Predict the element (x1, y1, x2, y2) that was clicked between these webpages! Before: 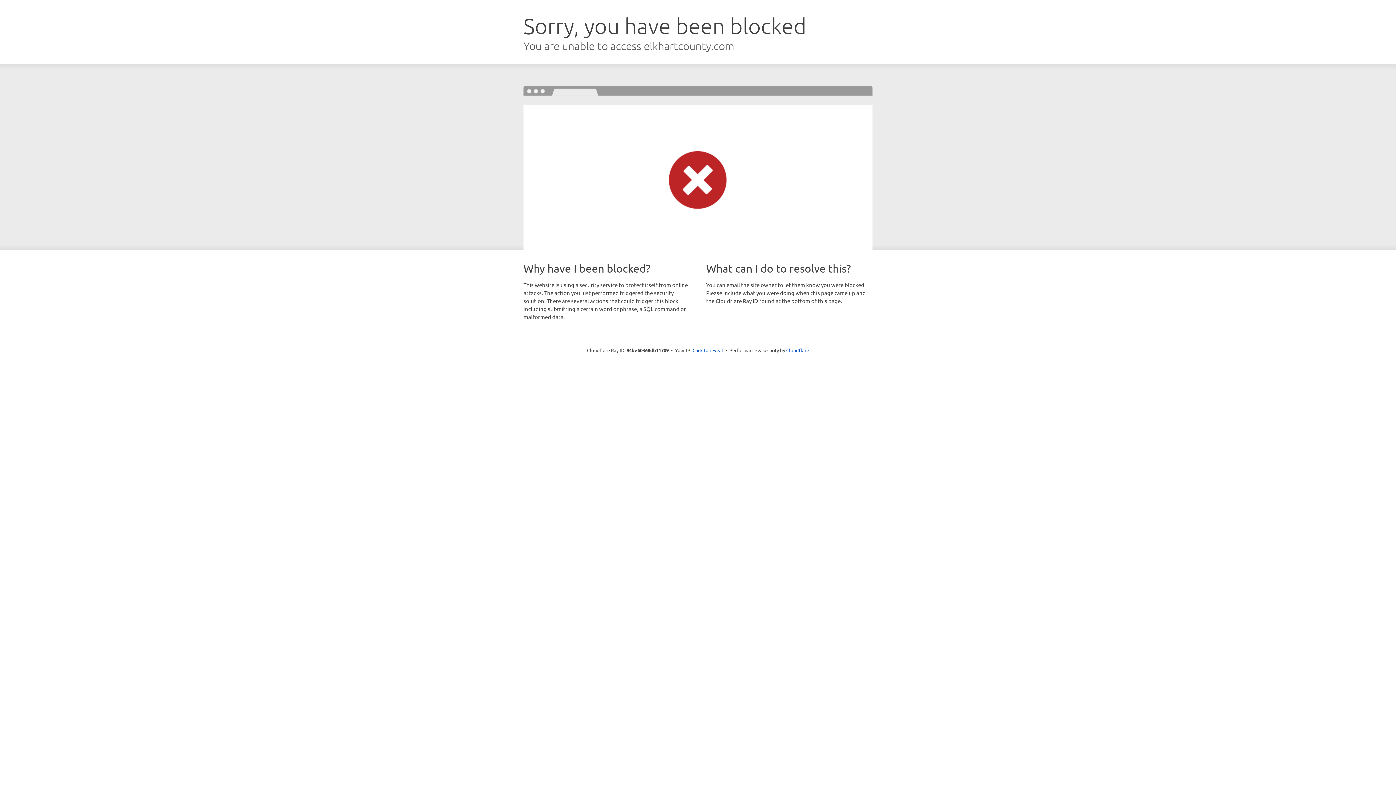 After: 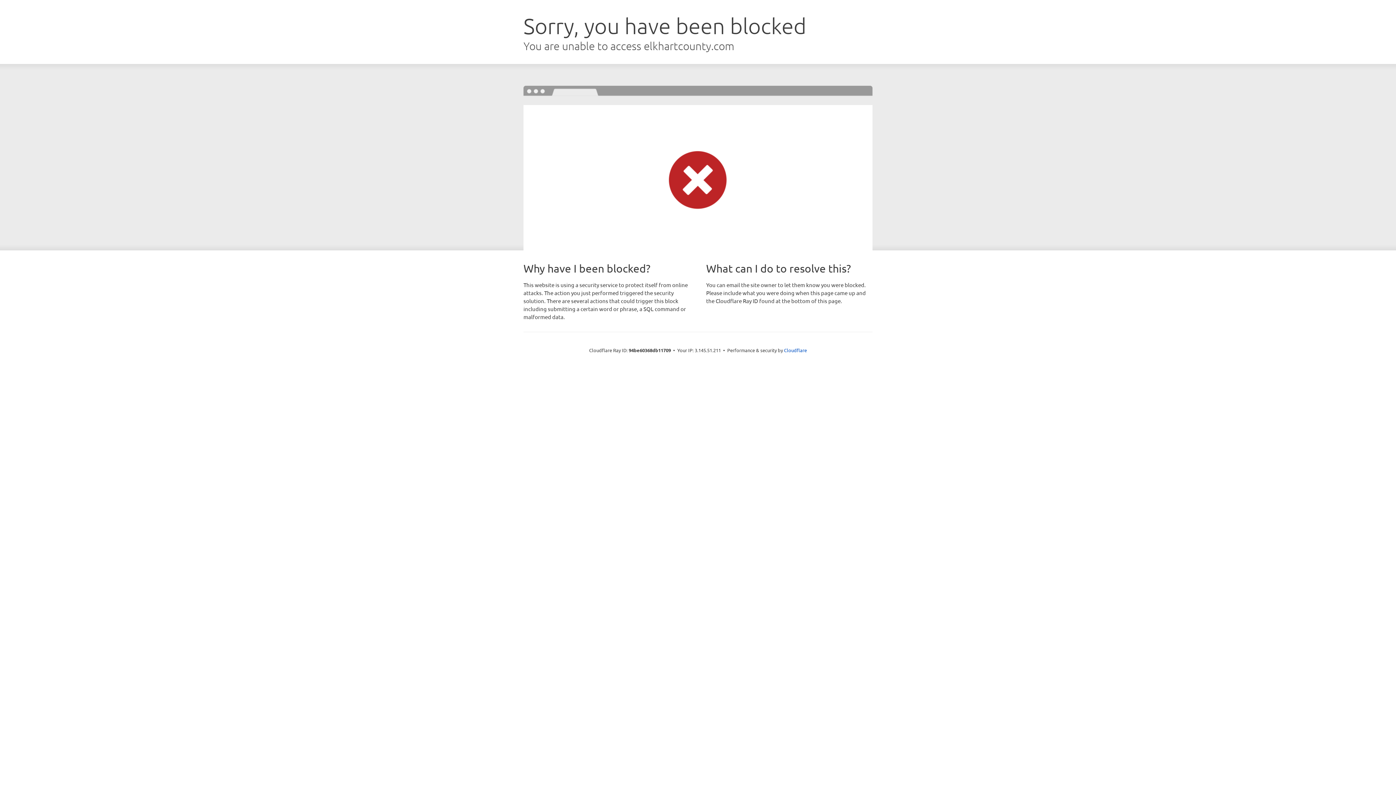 Action: bbox: (692, 346, 723, 353) label: Click to reveal